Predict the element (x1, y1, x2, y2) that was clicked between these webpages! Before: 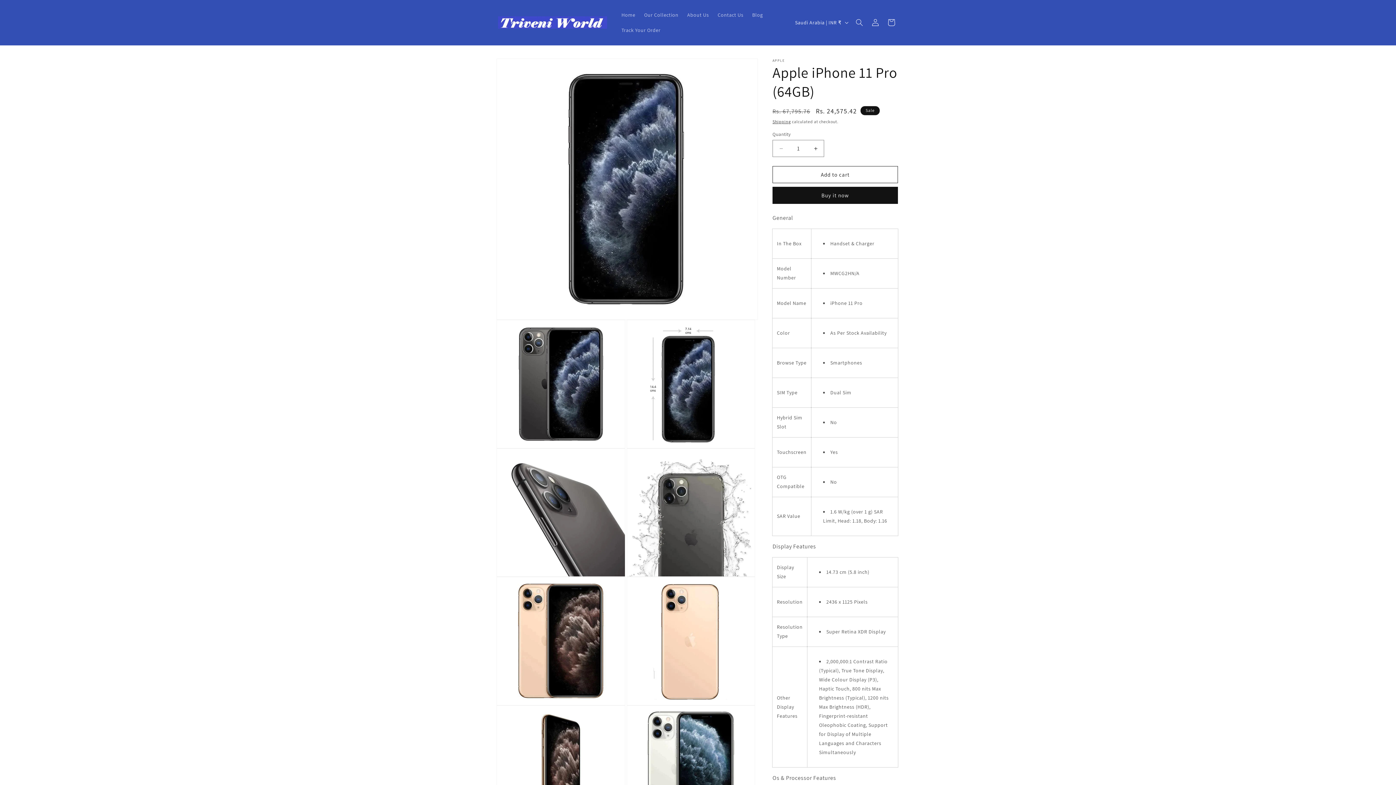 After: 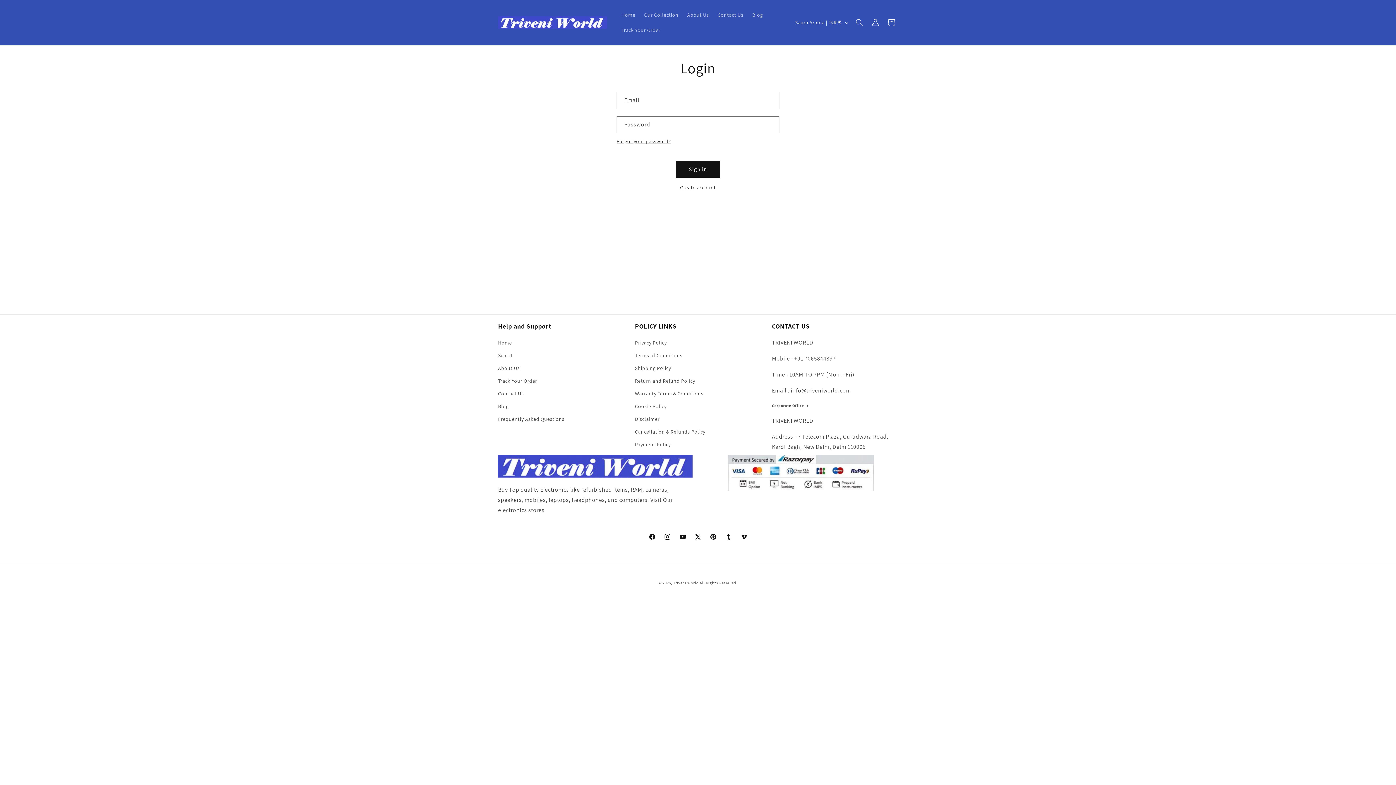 Action: label: Log in bbox: (867, 14, 883, 30)